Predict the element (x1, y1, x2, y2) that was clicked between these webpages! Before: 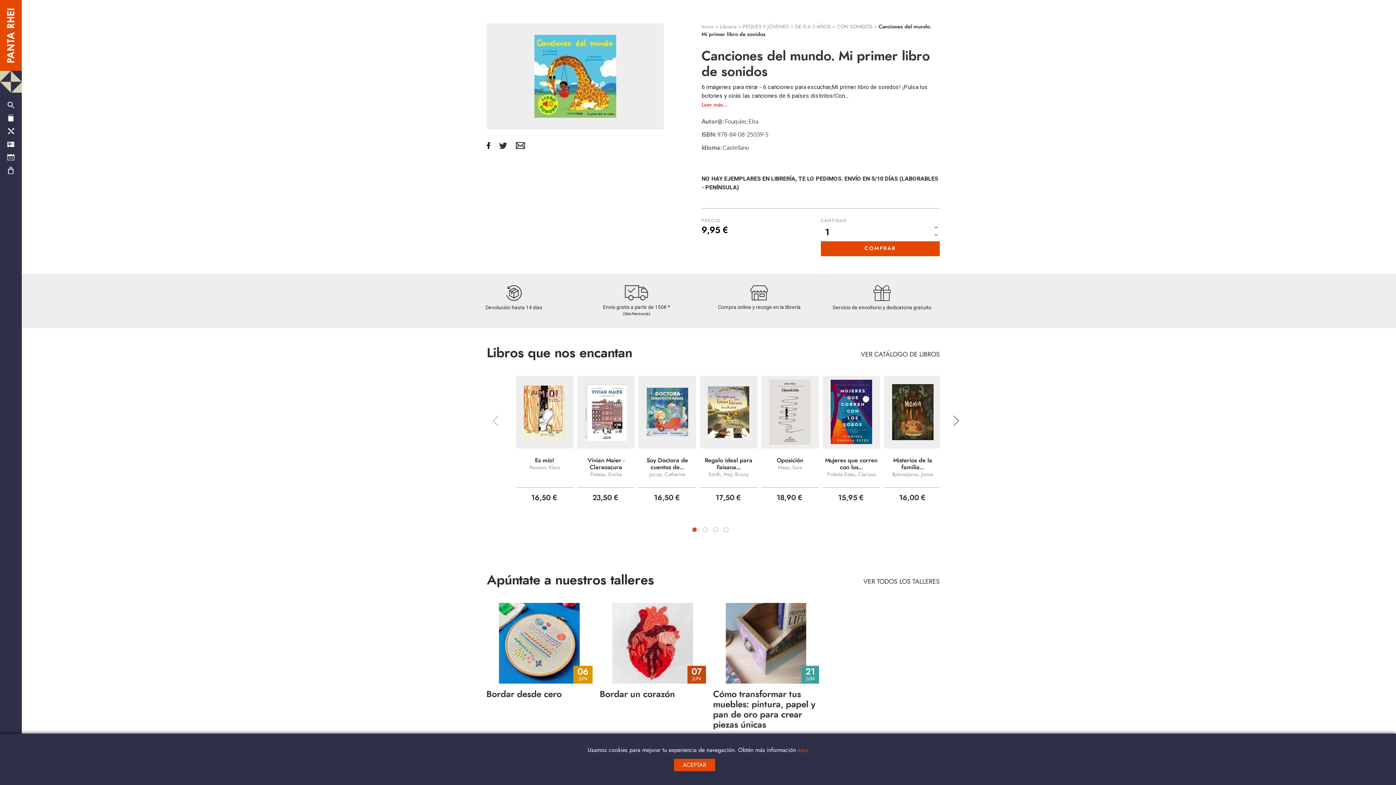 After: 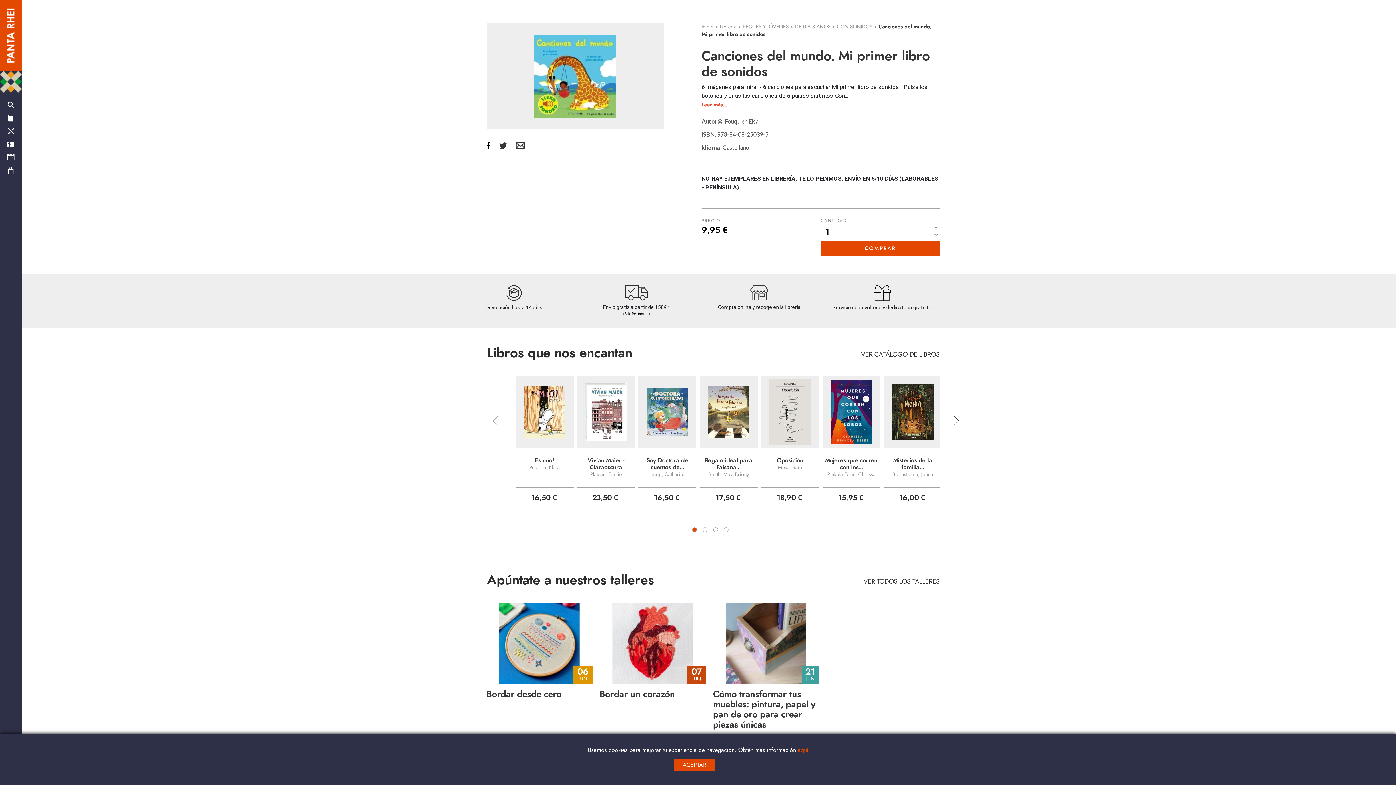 Action: label: 1 of 4 bbox: (692, 527, 696, 532)